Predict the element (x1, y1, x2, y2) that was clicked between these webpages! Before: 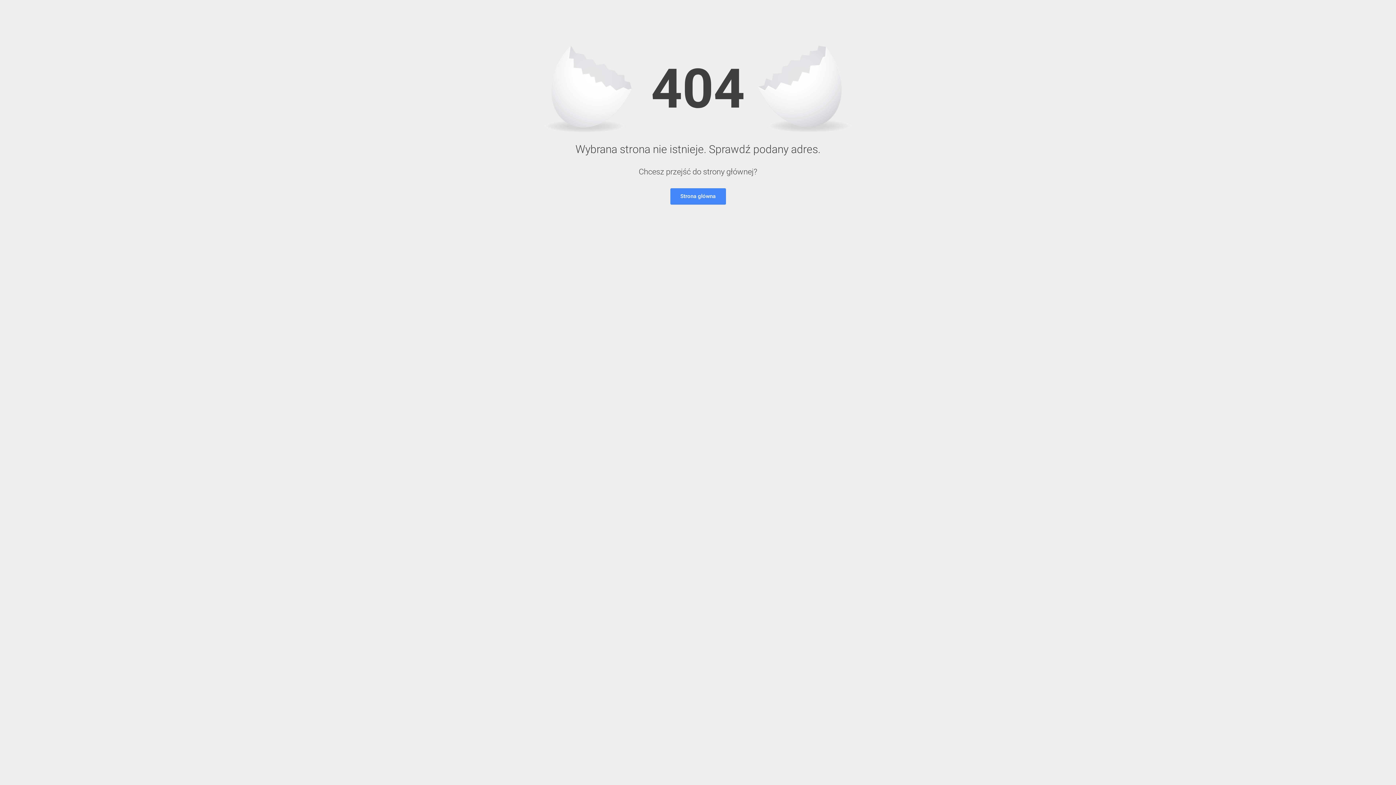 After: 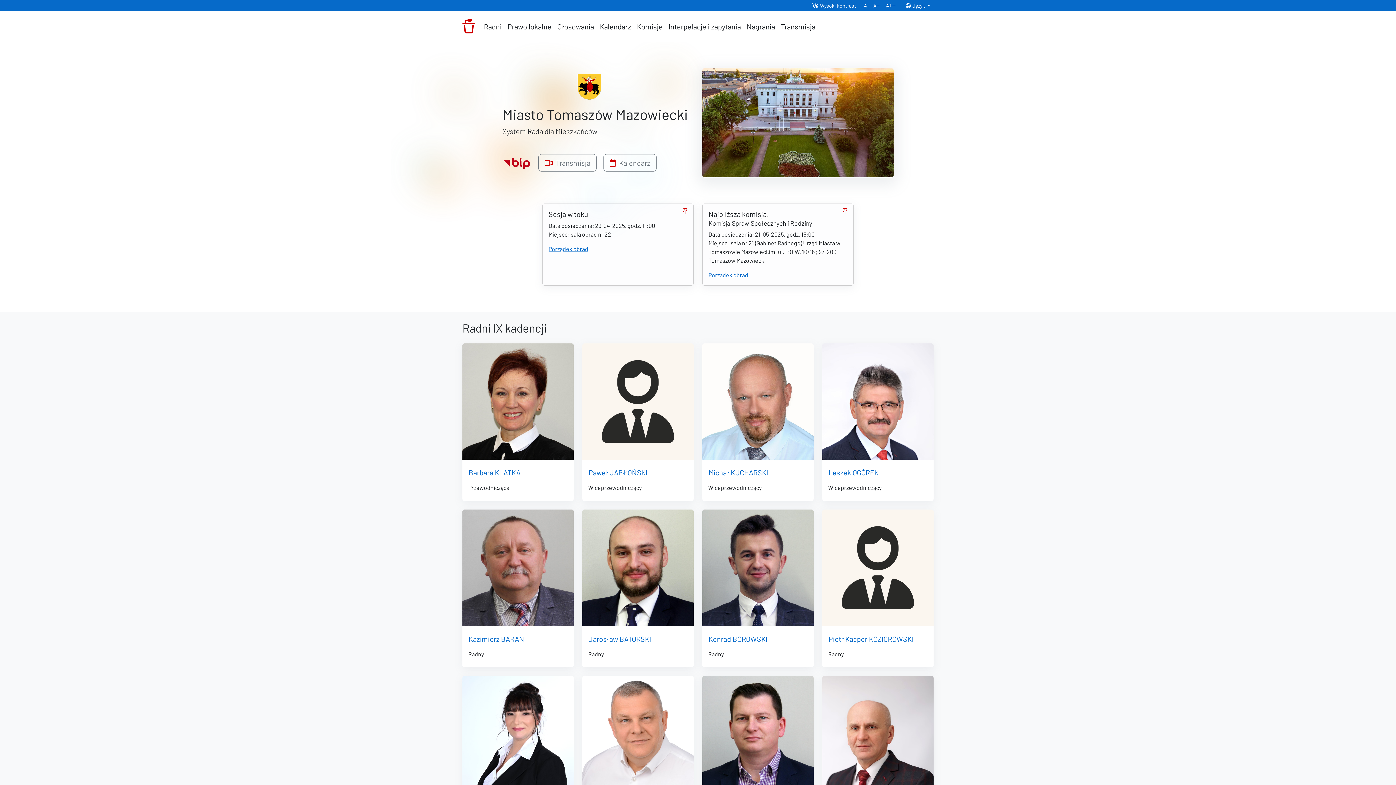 Action: bbox: (670, 188, 726, 204) label: Strona główna